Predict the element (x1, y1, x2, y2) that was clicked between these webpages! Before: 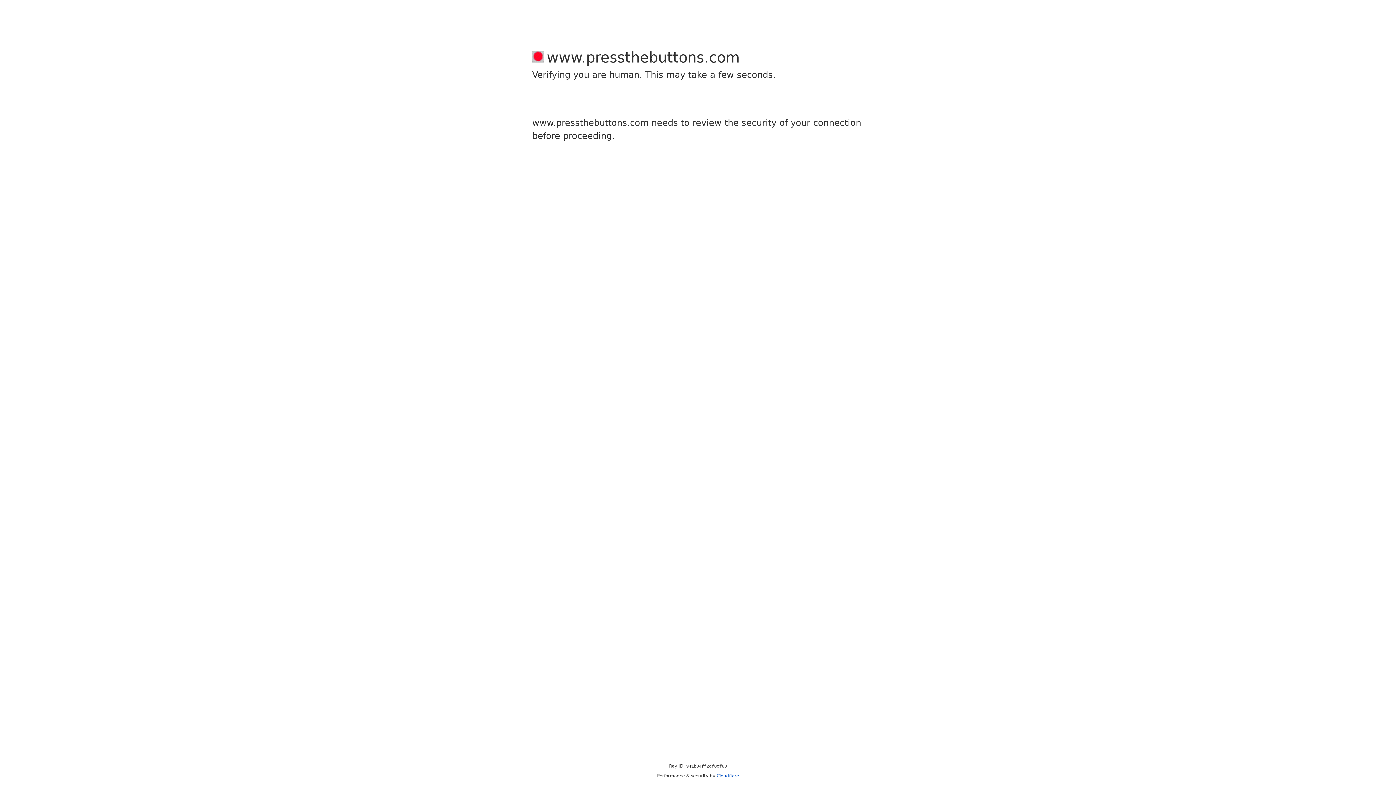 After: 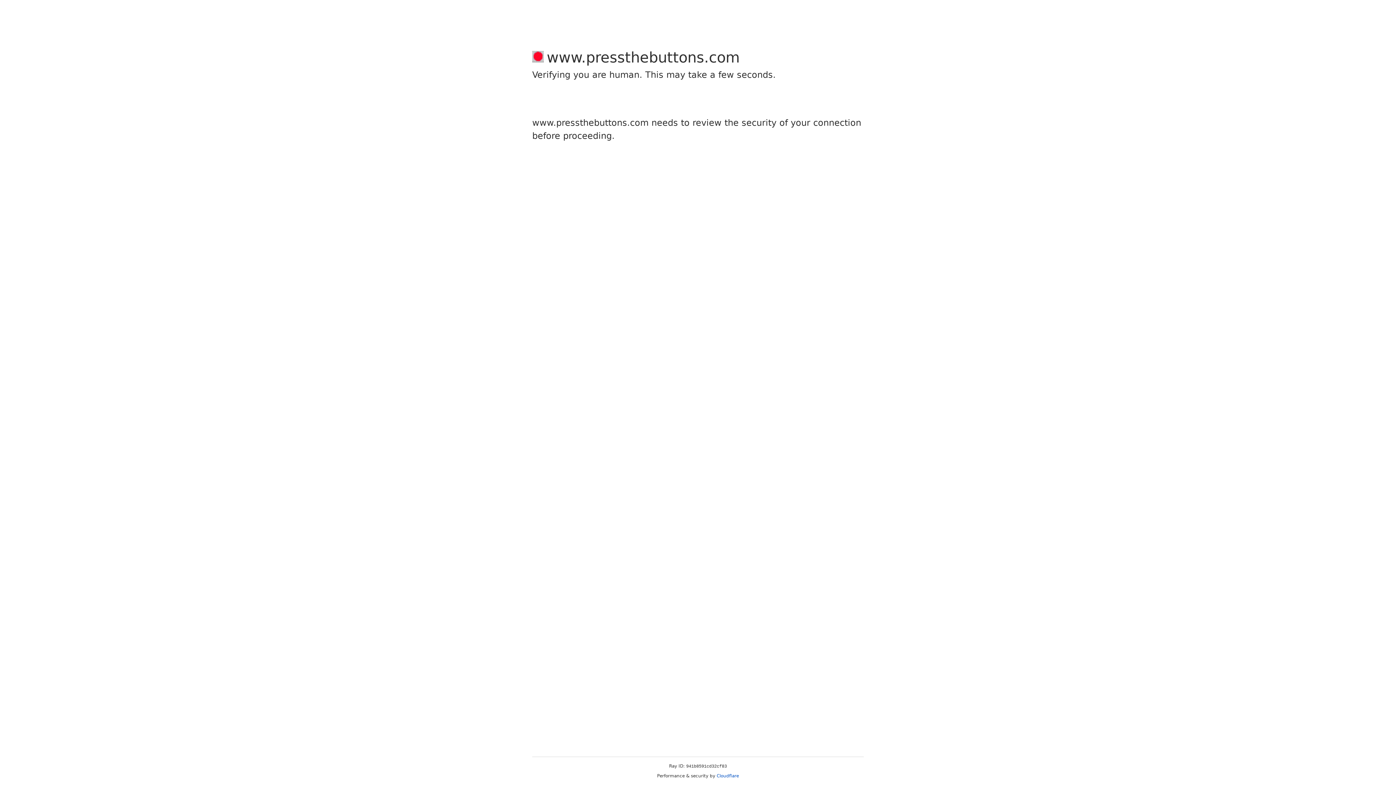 Action: bbox: (716, 773, 739, 778) label: Cloudflare